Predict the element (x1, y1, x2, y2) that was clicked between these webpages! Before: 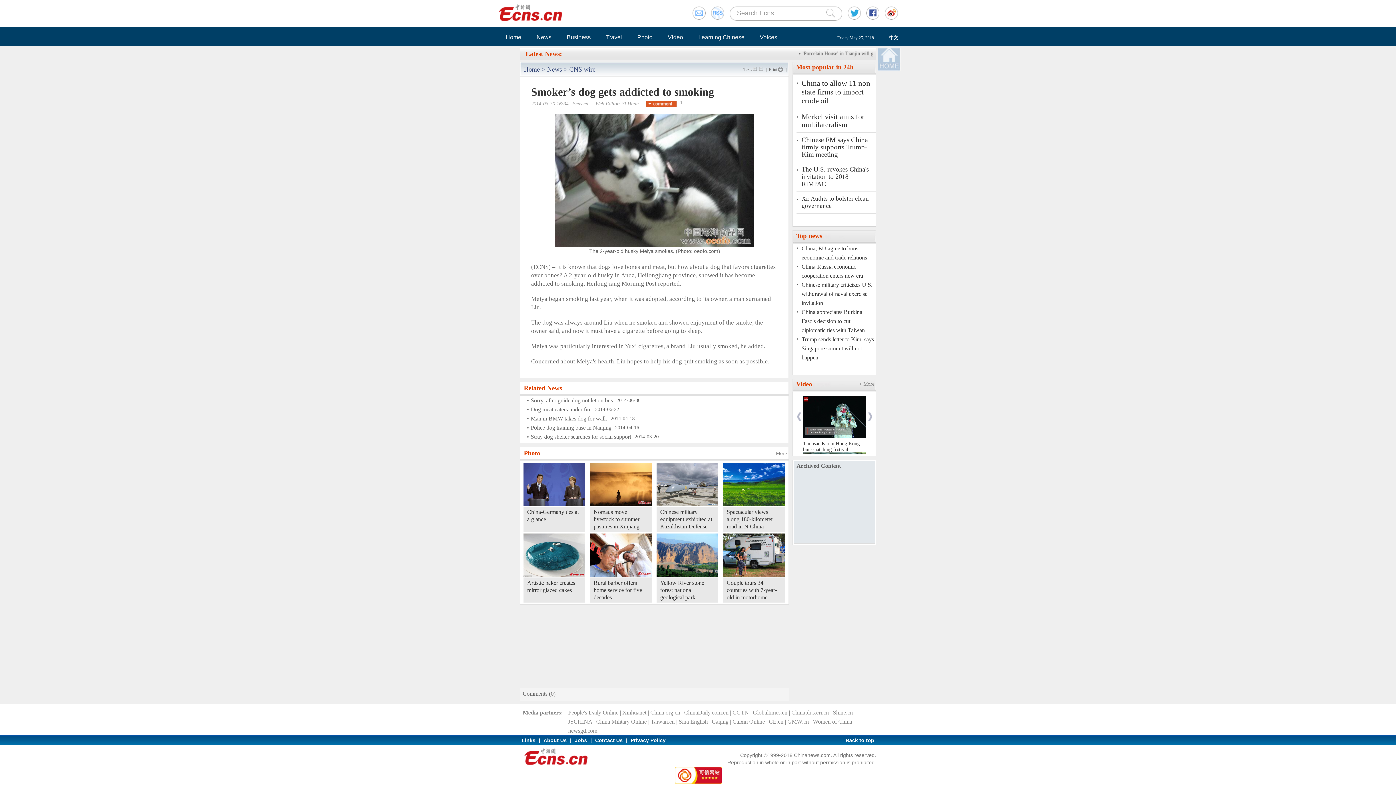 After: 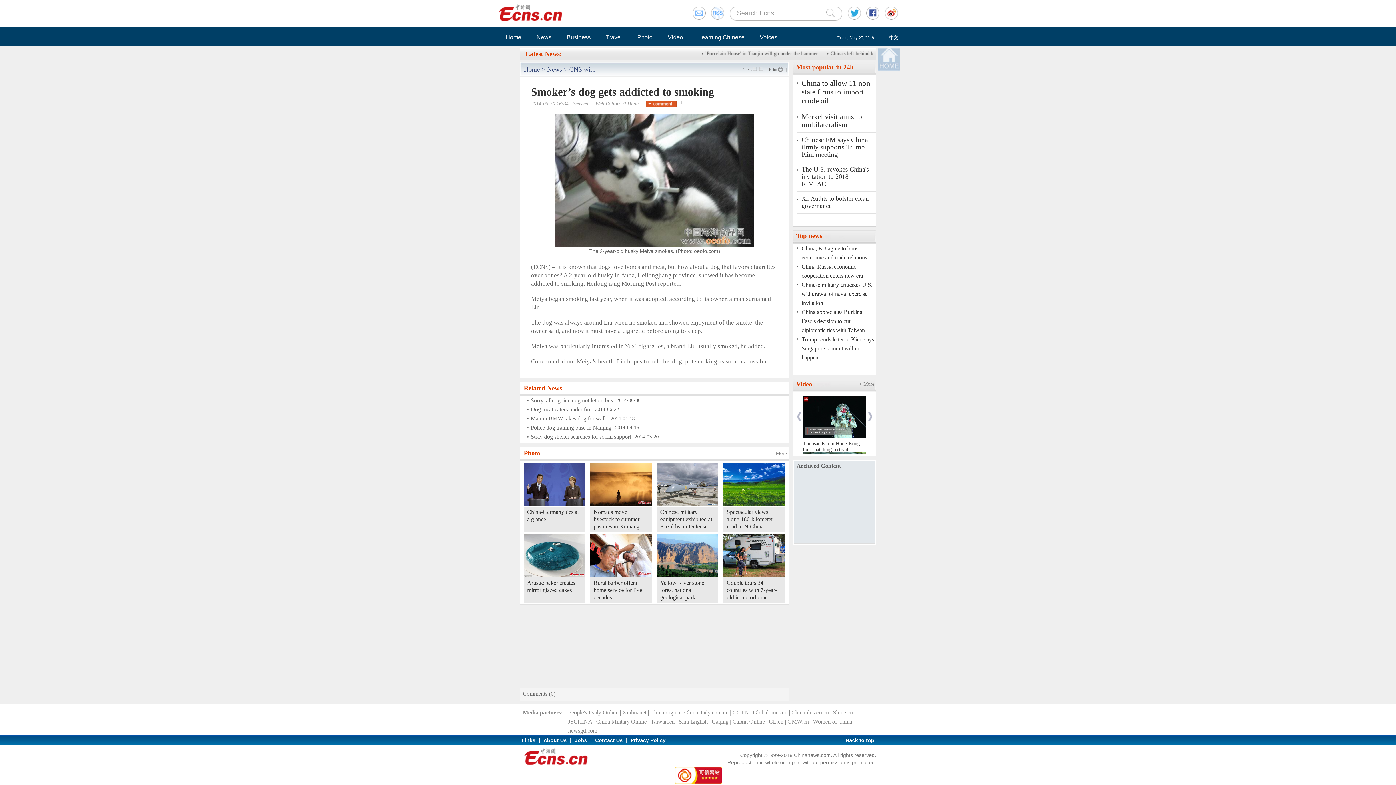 Action: bbox: (520, 737, 537, 743) label: Links